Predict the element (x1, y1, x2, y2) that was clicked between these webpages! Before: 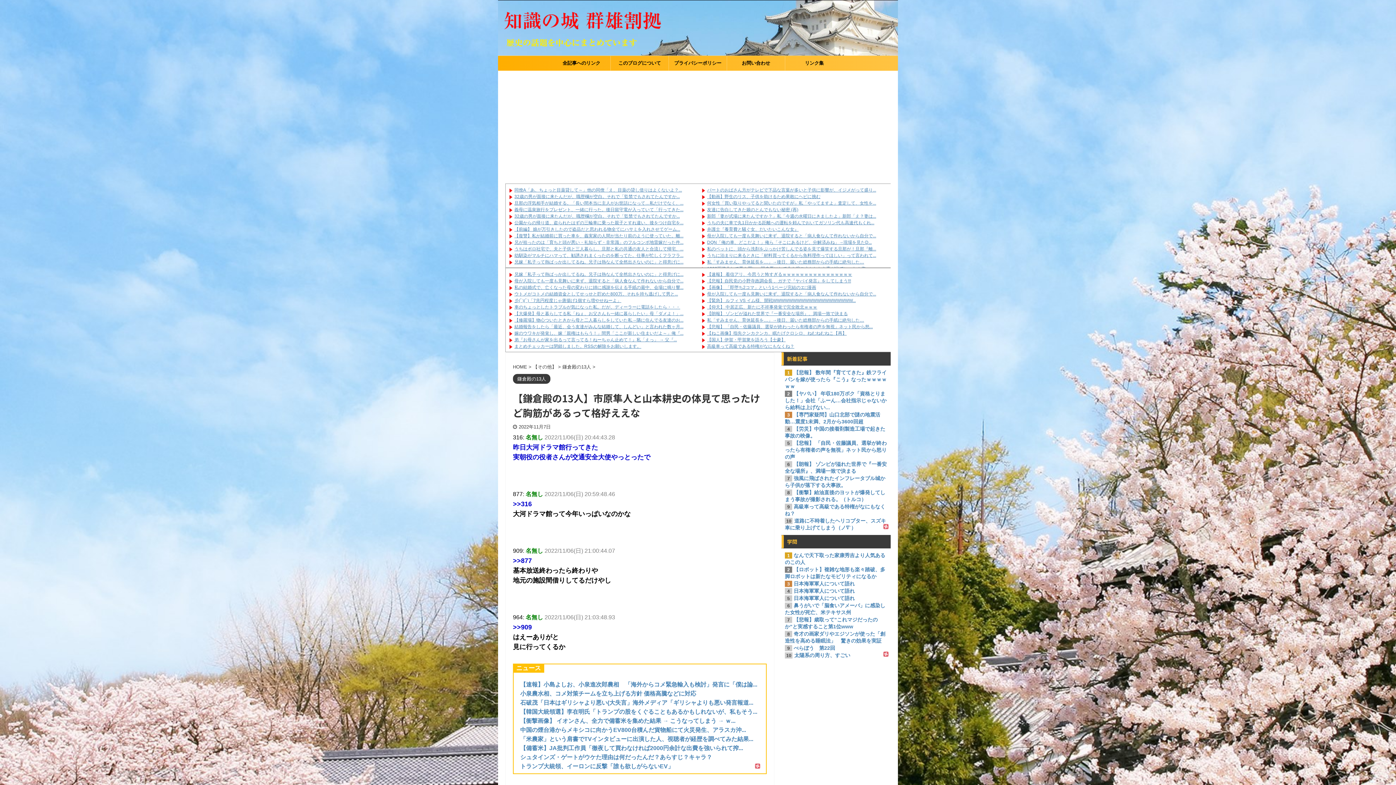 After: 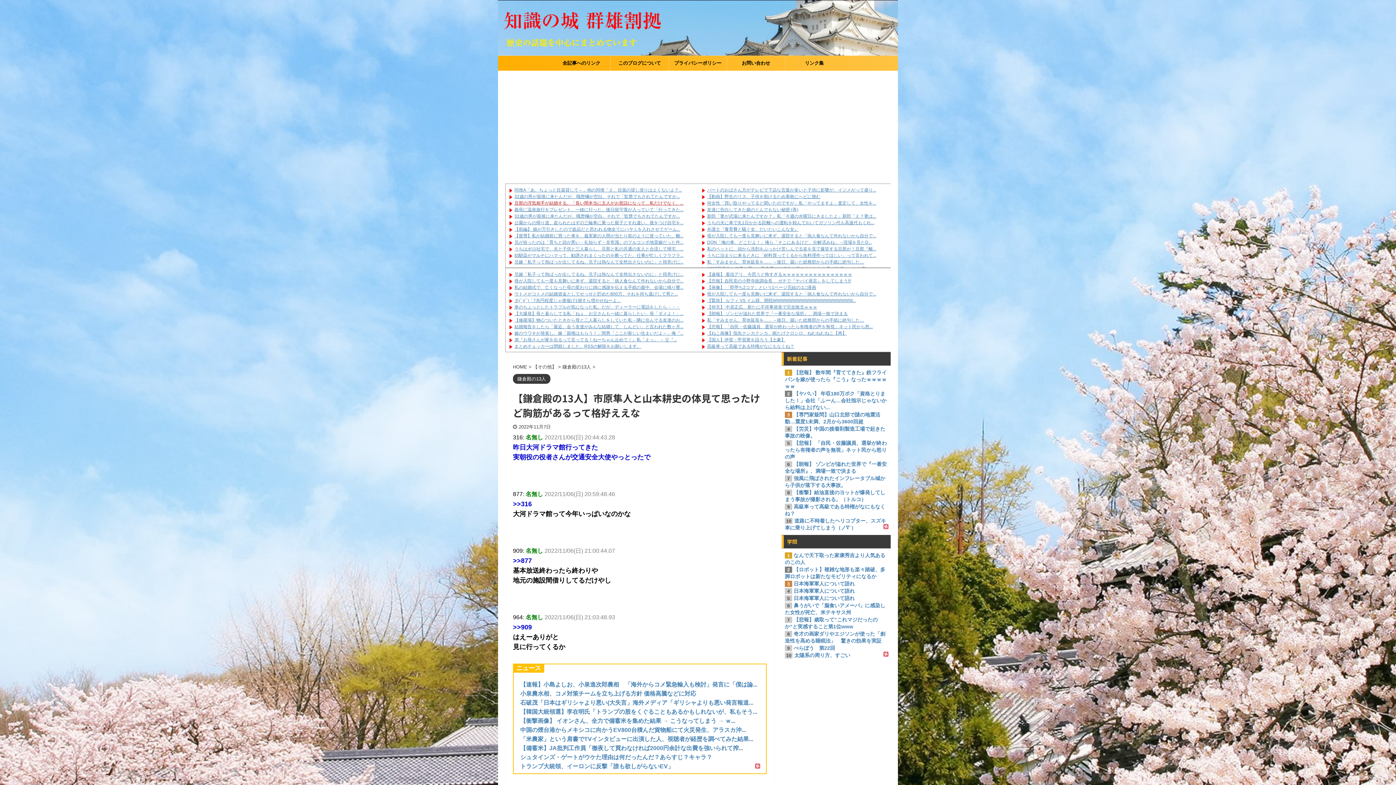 Action: label: 旦那の浮気相手が結婚する。「長い間本当に主人がお世話になって…私だけでなく、... bbox: (514, 200, 683, 205)